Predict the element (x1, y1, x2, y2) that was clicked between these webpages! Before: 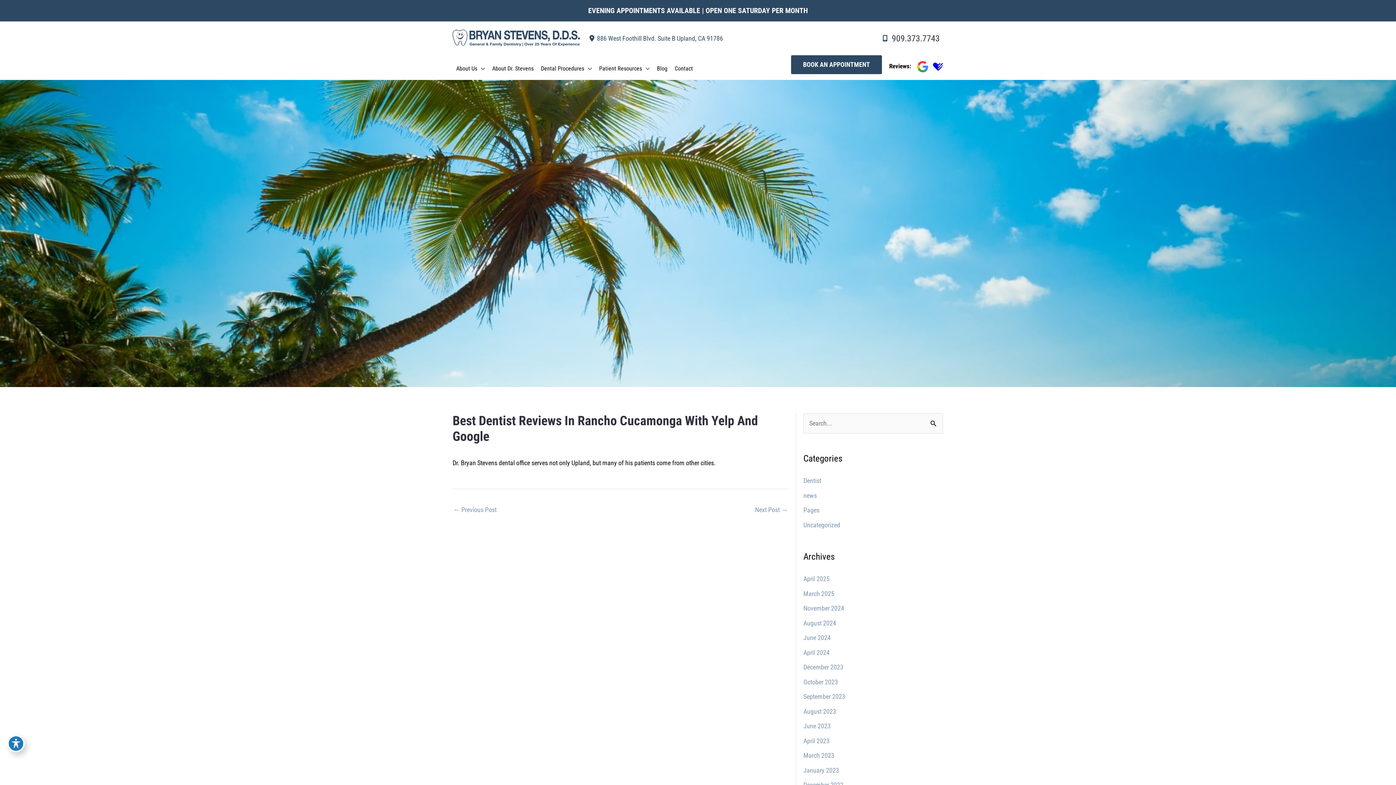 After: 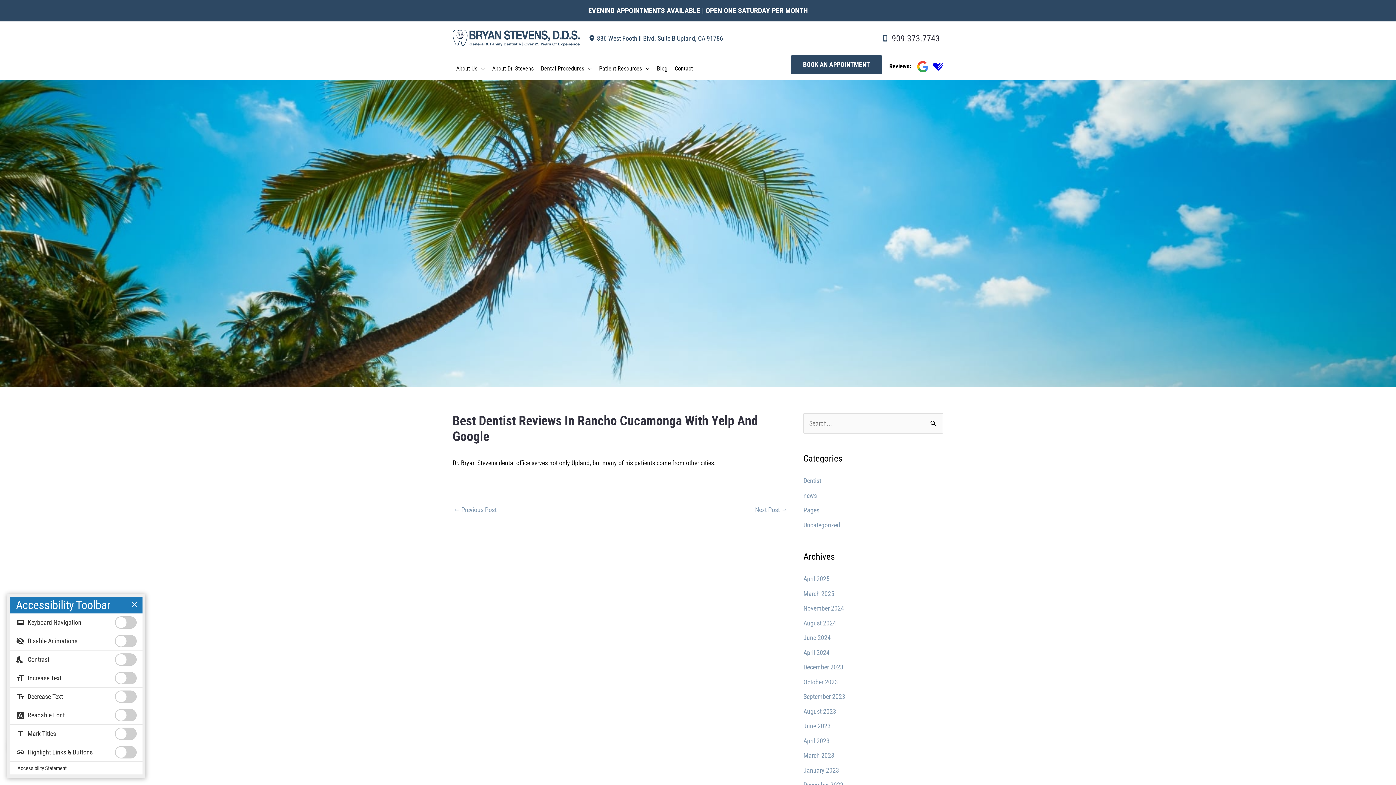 Action: label: Toggle Accessibility Toolbar bbox: (7, 735, 24, 752)